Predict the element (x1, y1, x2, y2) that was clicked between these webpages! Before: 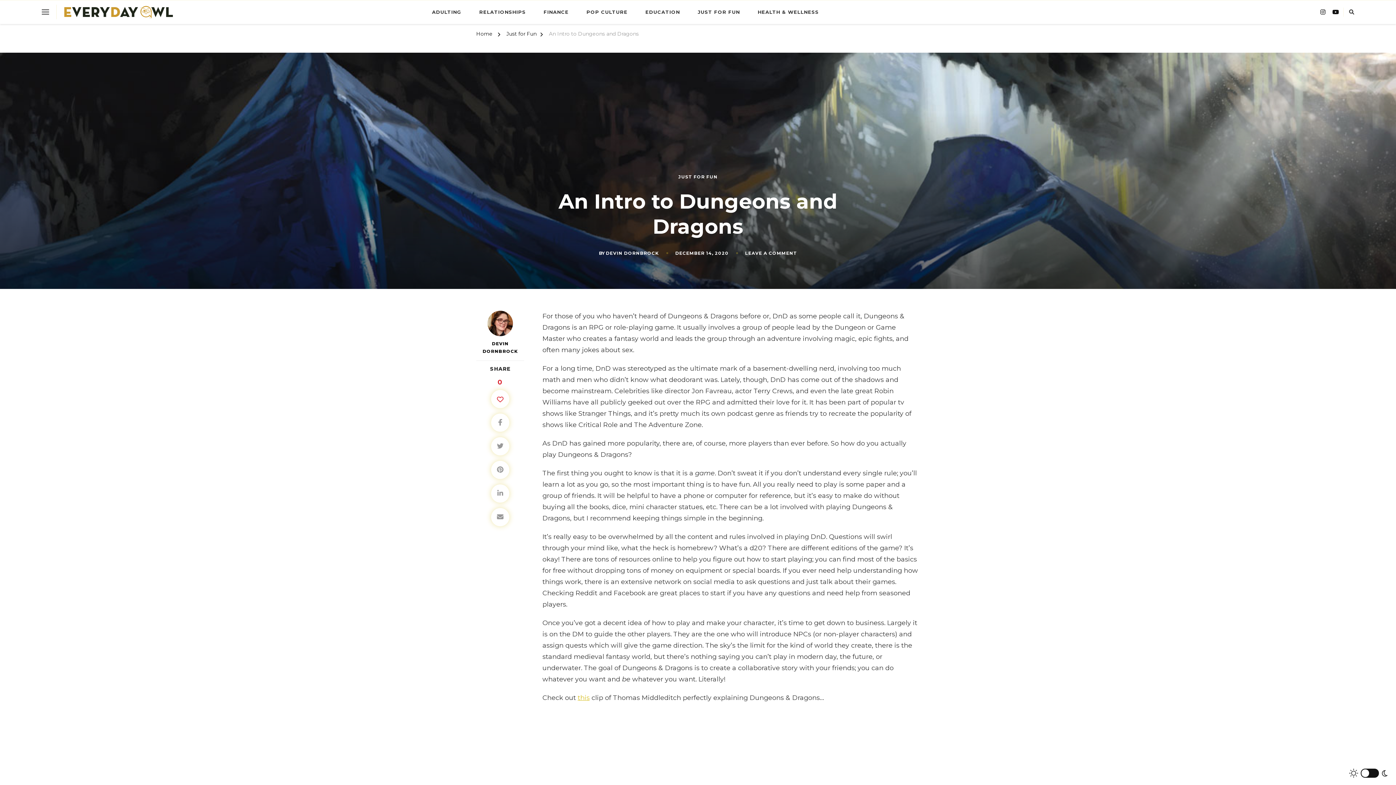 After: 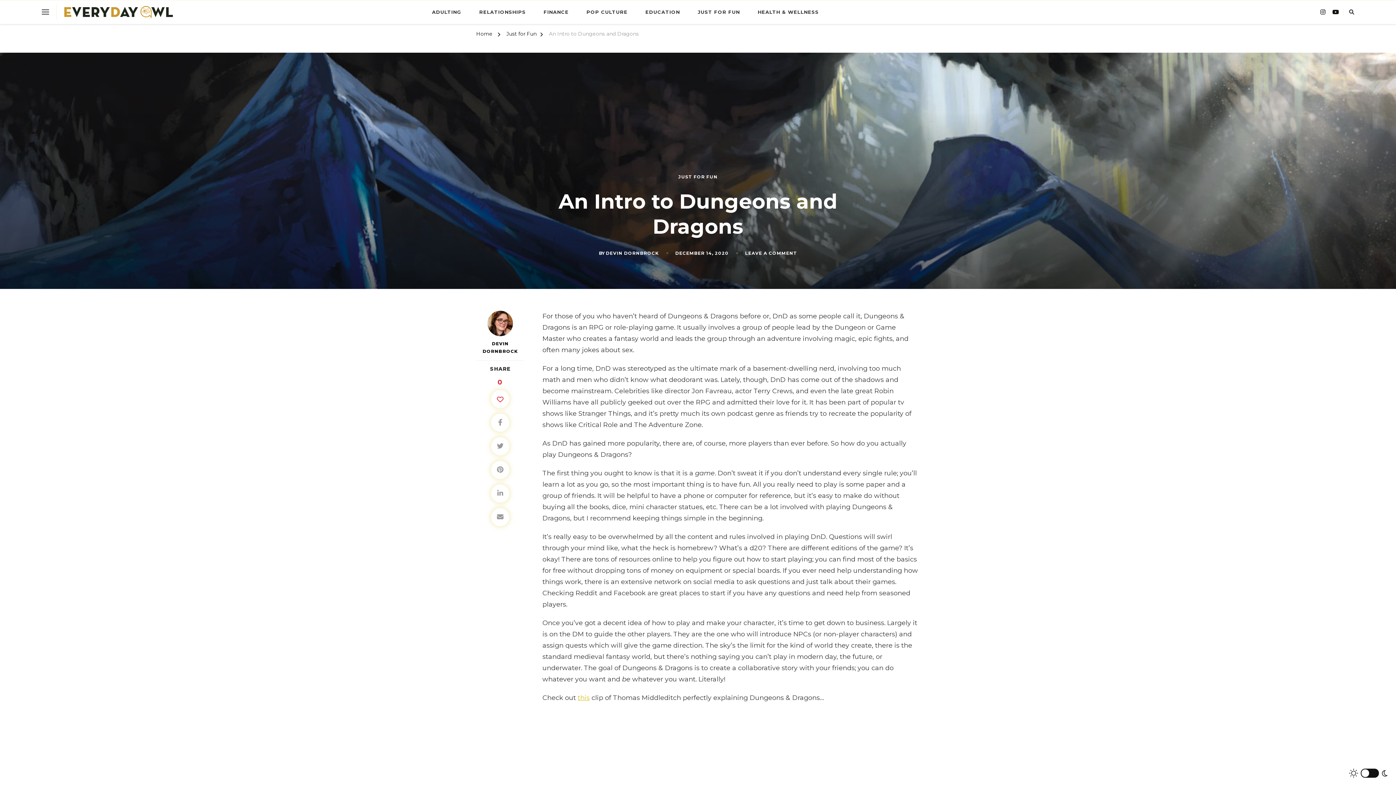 Action: label: DECEMBER 14, 2020 bbox: (675, 250, 728, 256)